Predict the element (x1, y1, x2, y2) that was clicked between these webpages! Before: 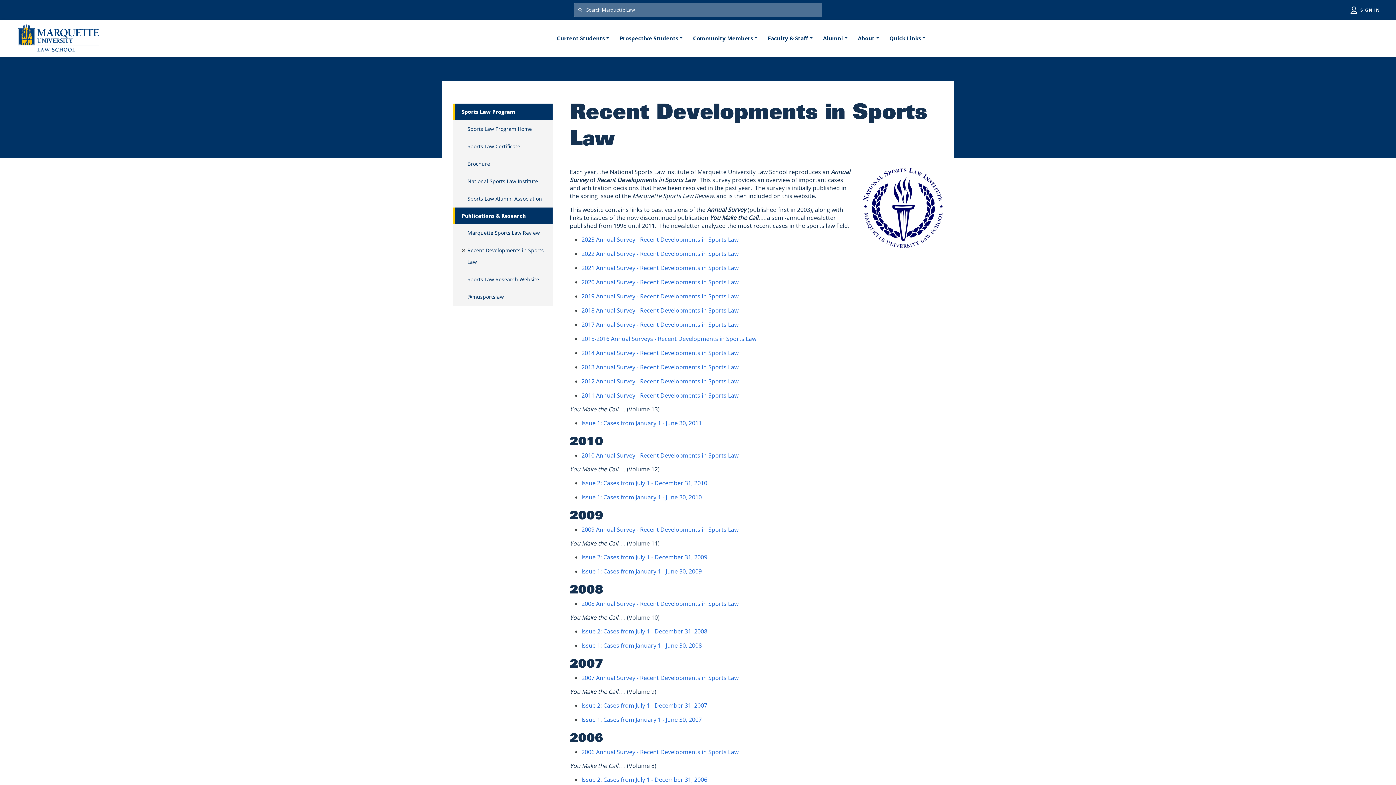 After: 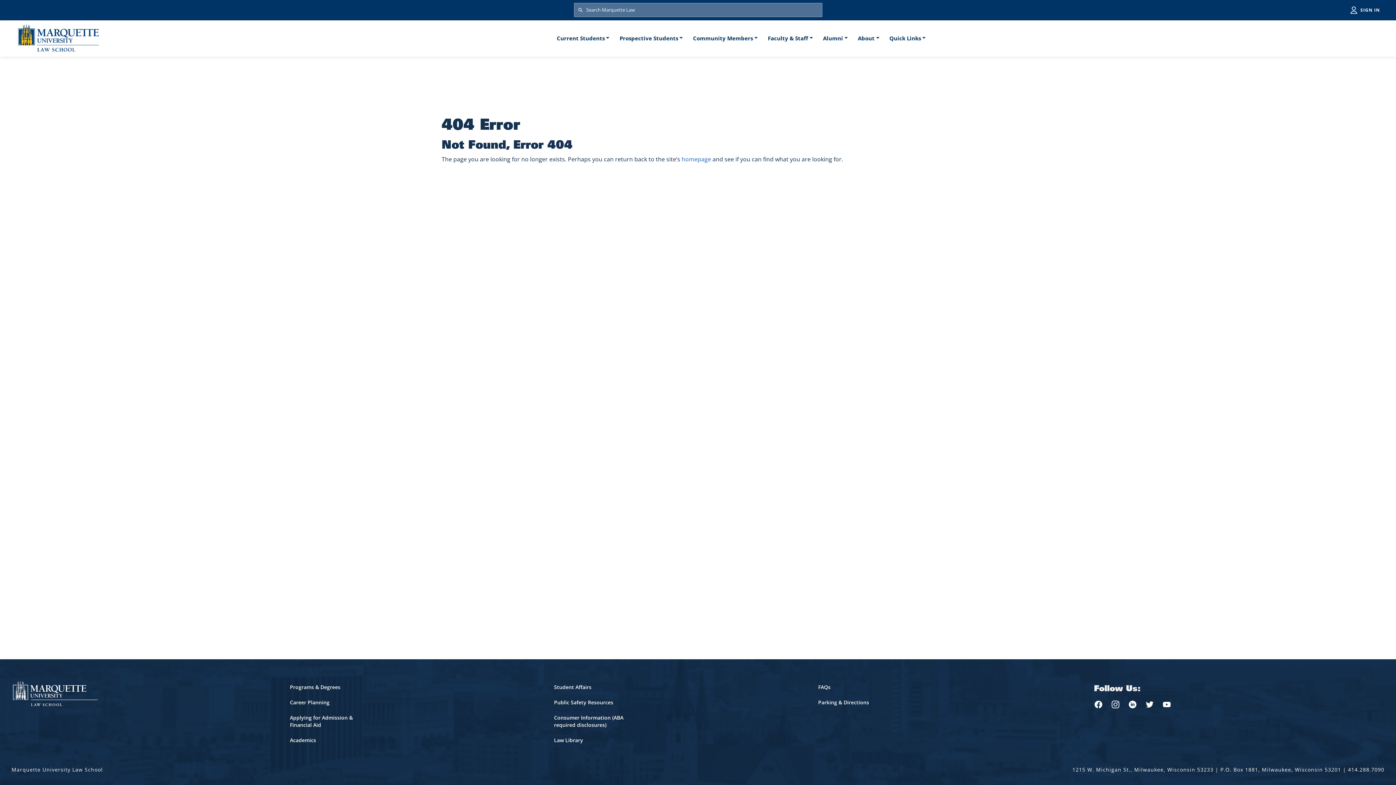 Action: bbox: (581, 391, 738, 399) label: 2011 Annual Survey - Recent Developments in Sports Law